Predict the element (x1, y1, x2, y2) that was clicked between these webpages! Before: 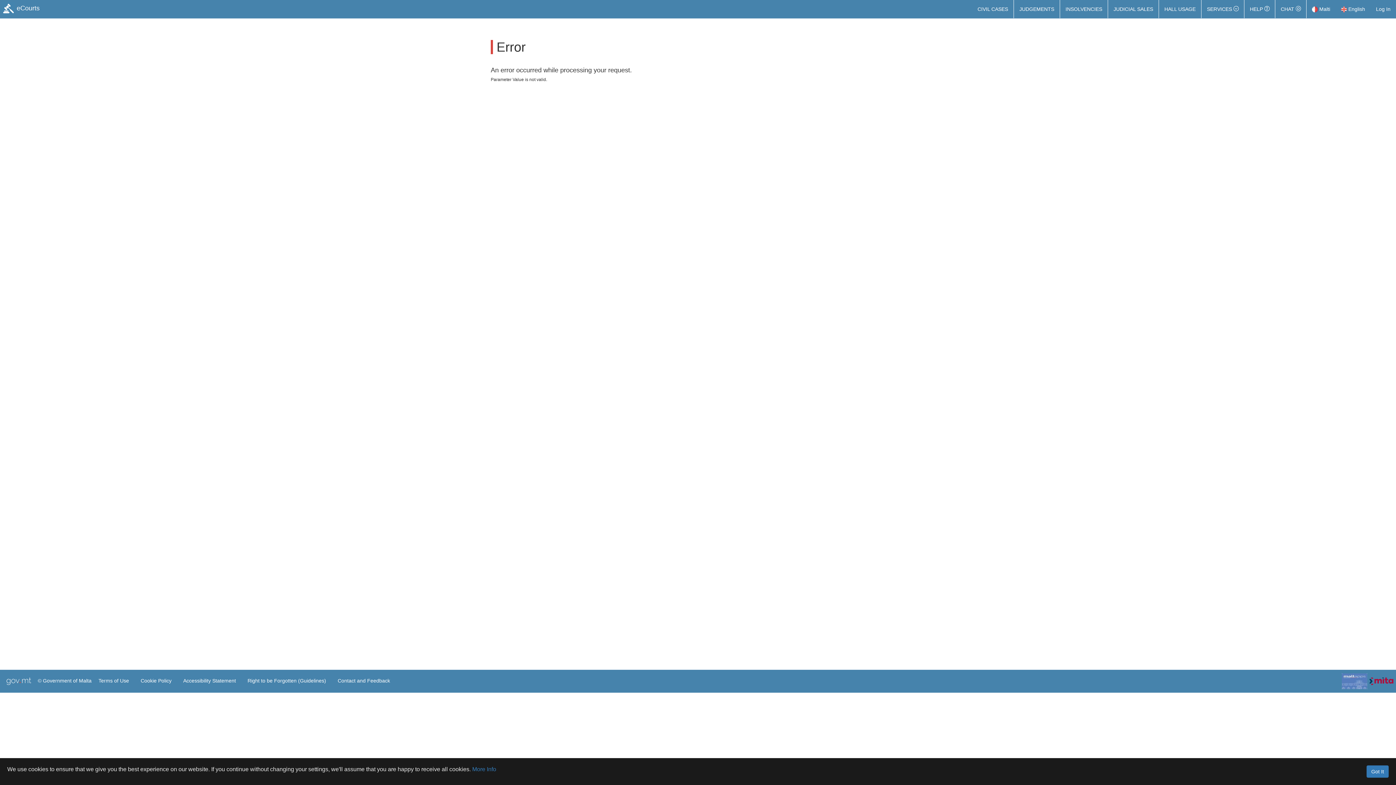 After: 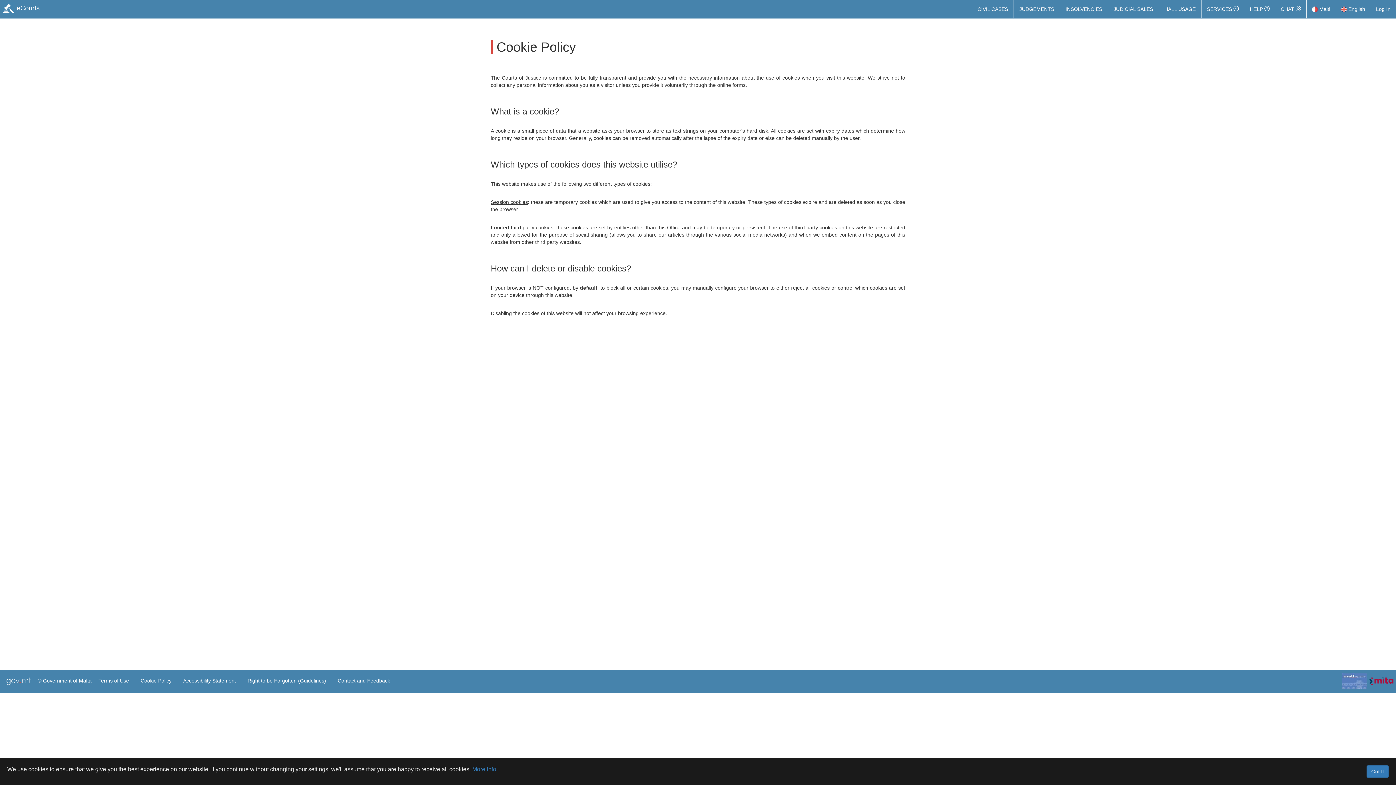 Action: bbox: (138, 673, 173, 688) label: Cookie Policy